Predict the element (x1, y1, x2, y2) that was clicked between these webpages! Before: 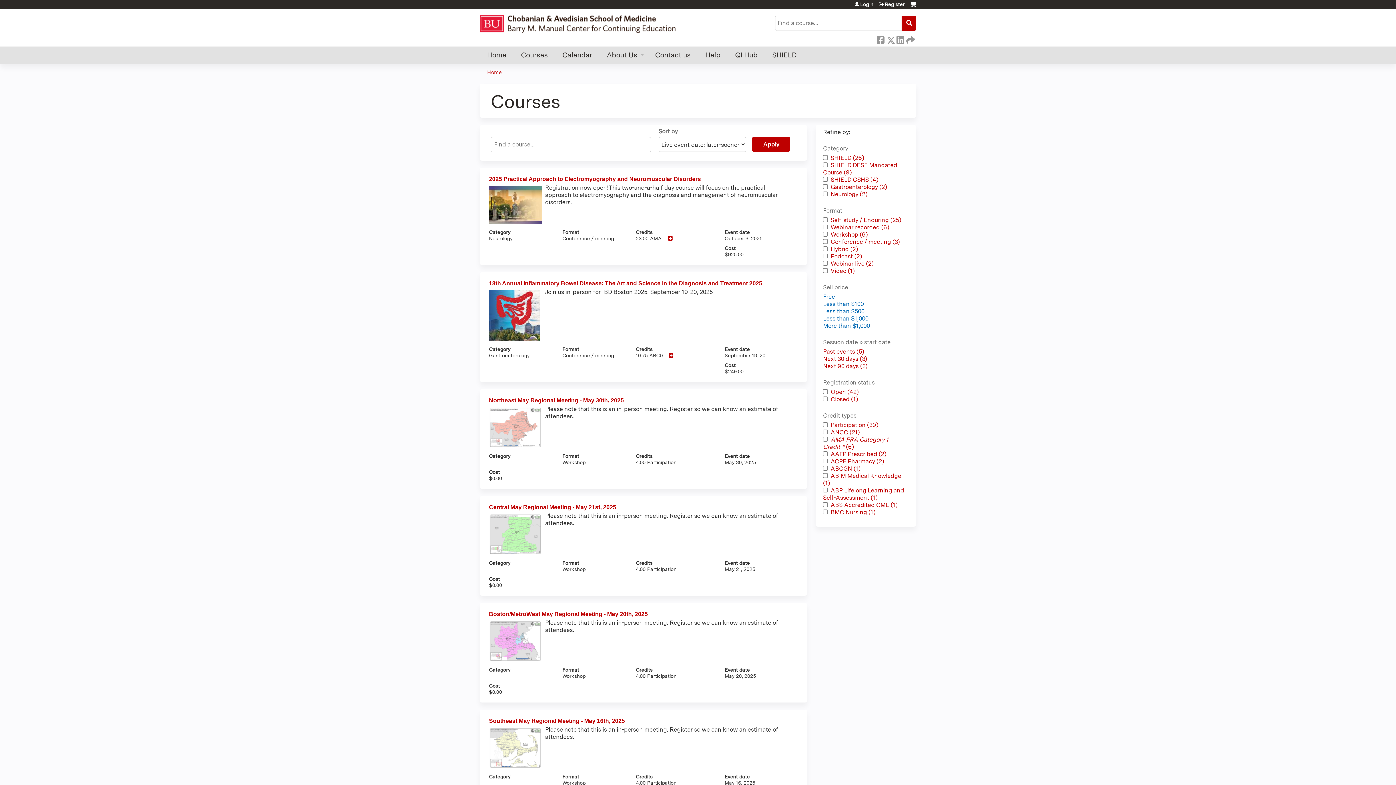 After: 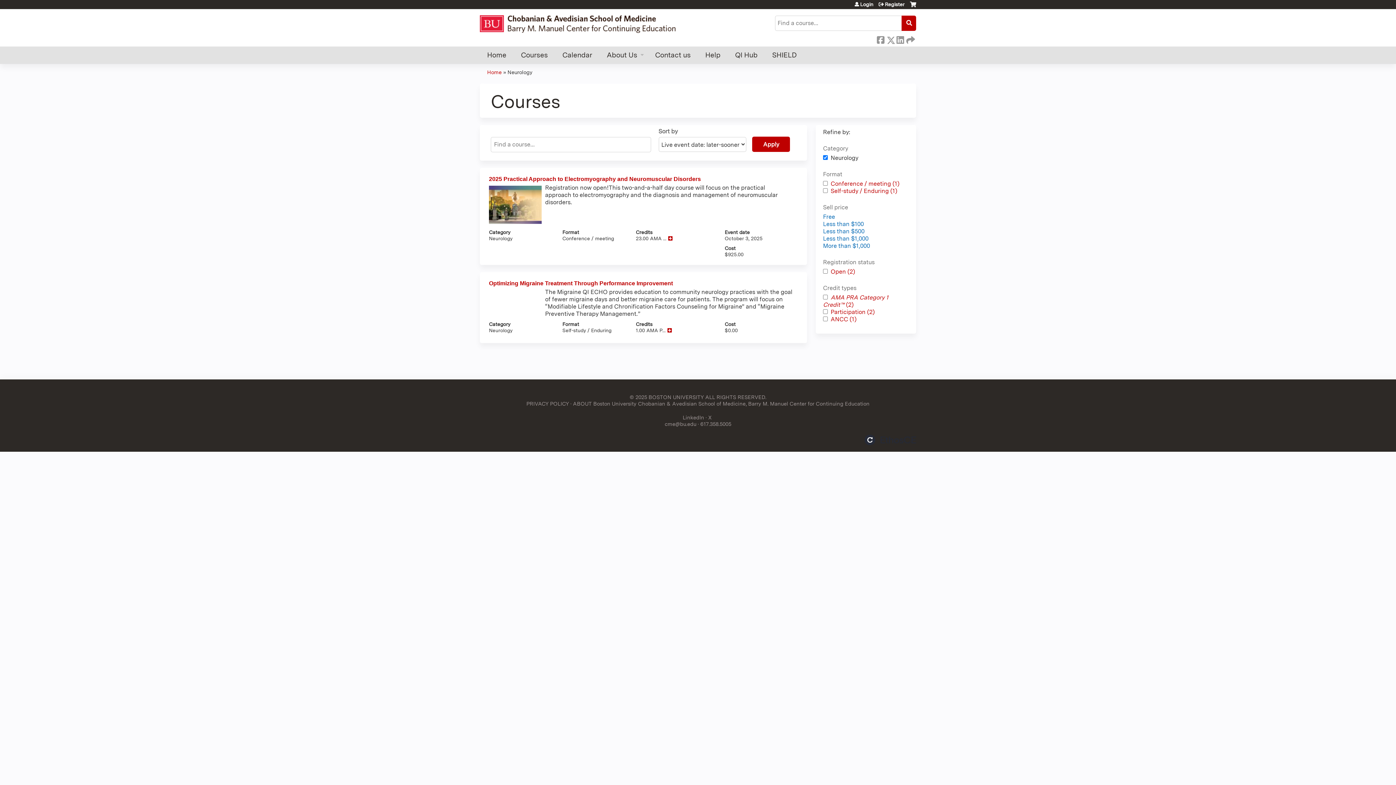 Action: bbox: (830, 190, 867, 197) label: Neurology (2)
Apply Neurology filter